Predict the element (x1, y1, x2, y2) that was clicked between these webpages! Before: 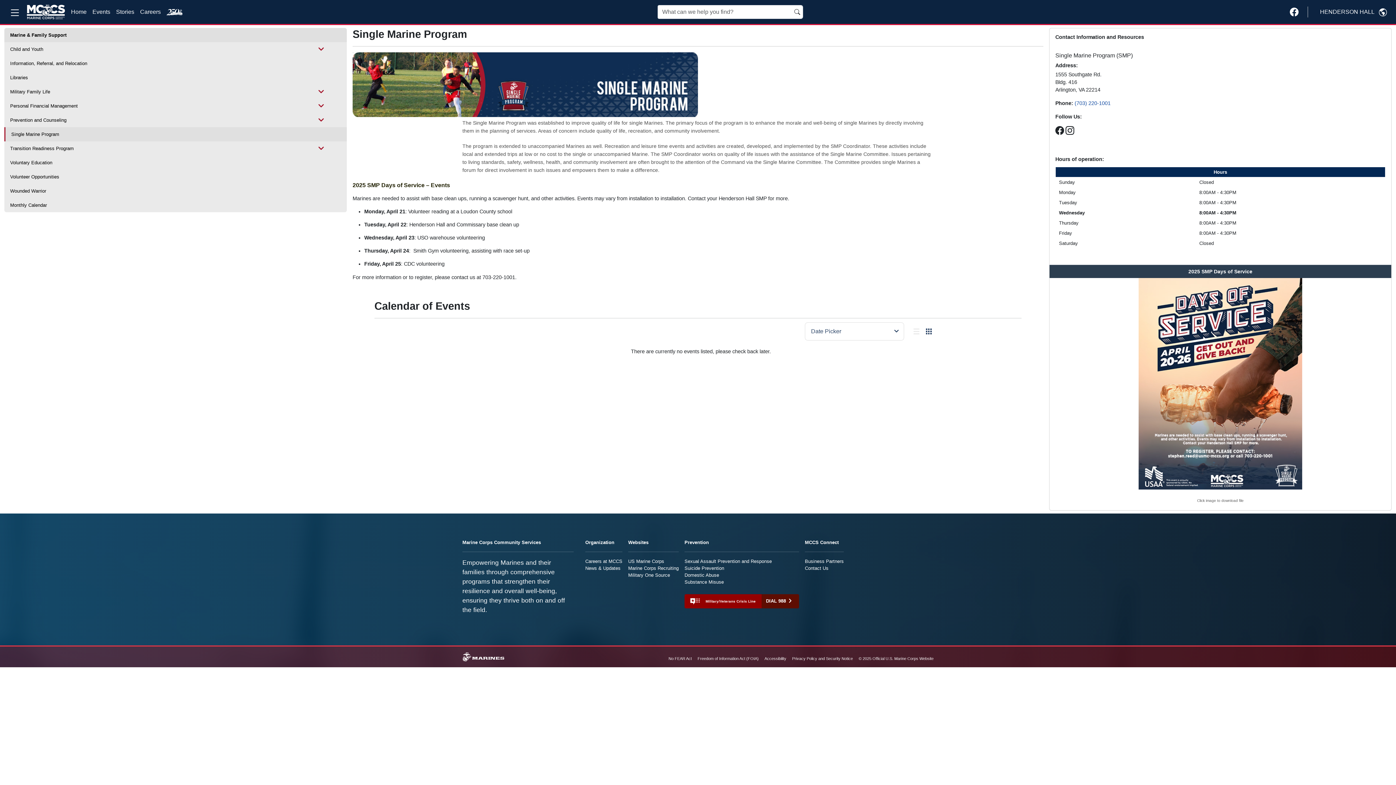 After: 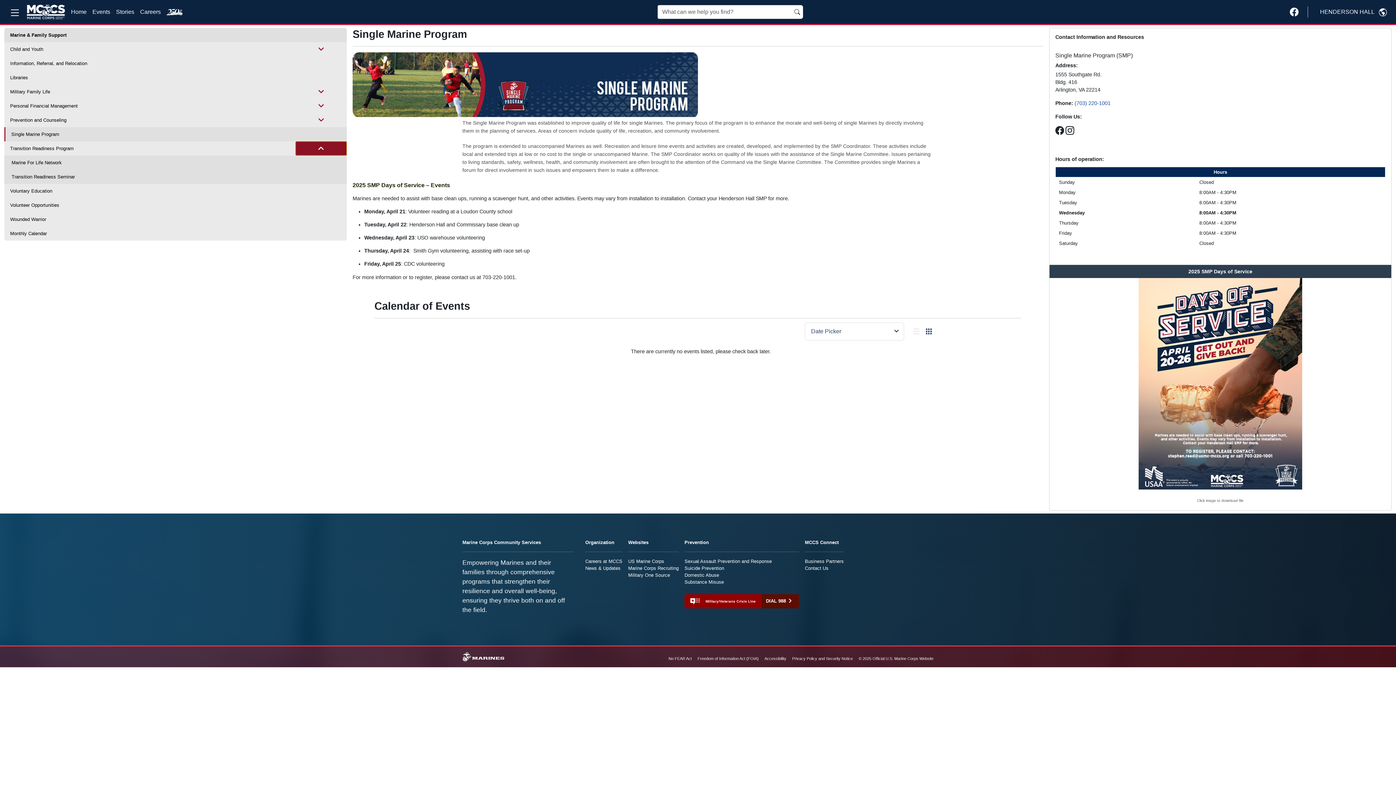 Action: bbox: (295, 141, 346, 155) label: Toggle dropdown